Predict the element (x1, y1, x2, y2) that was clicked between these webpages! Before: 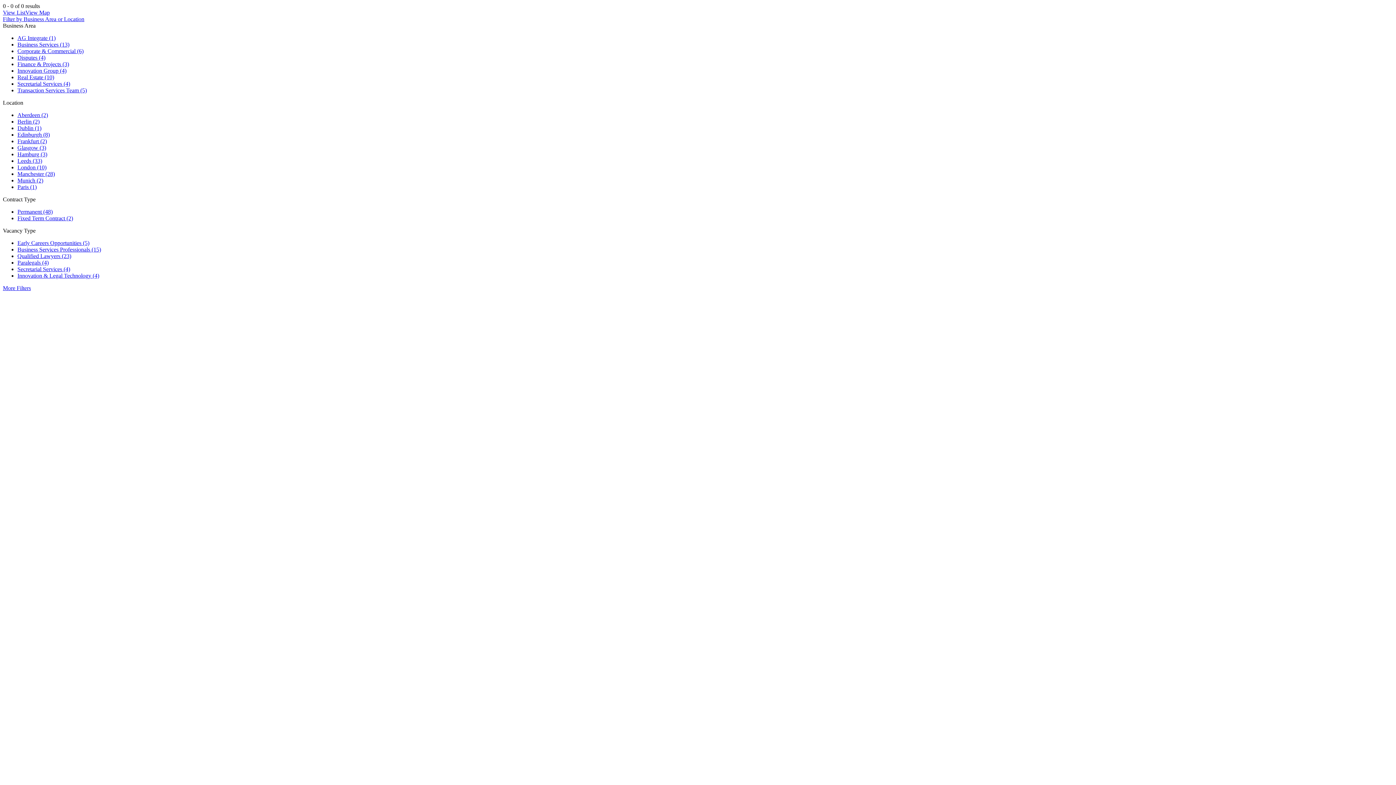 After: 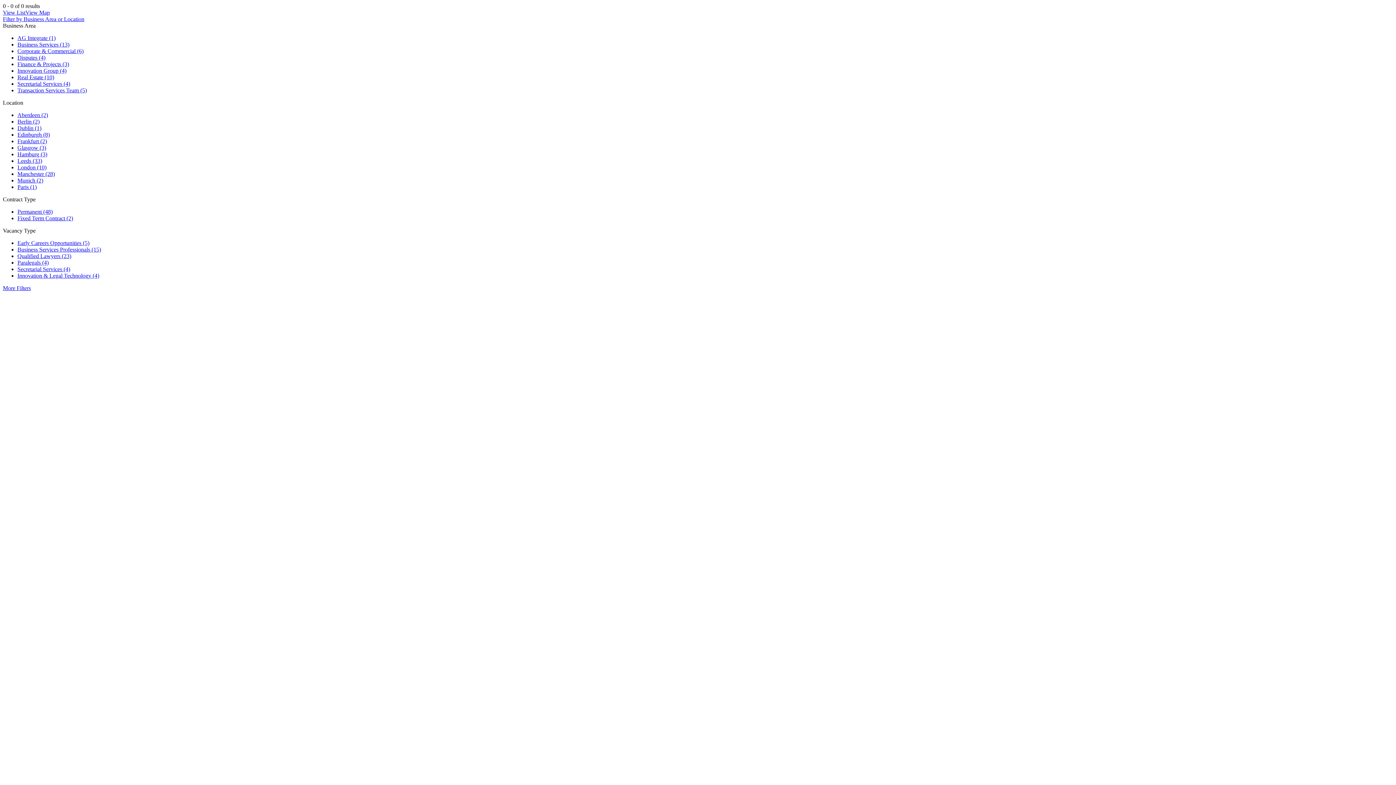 Action: label: Glasgow (3) bbox: (17, 144, 46, 150)